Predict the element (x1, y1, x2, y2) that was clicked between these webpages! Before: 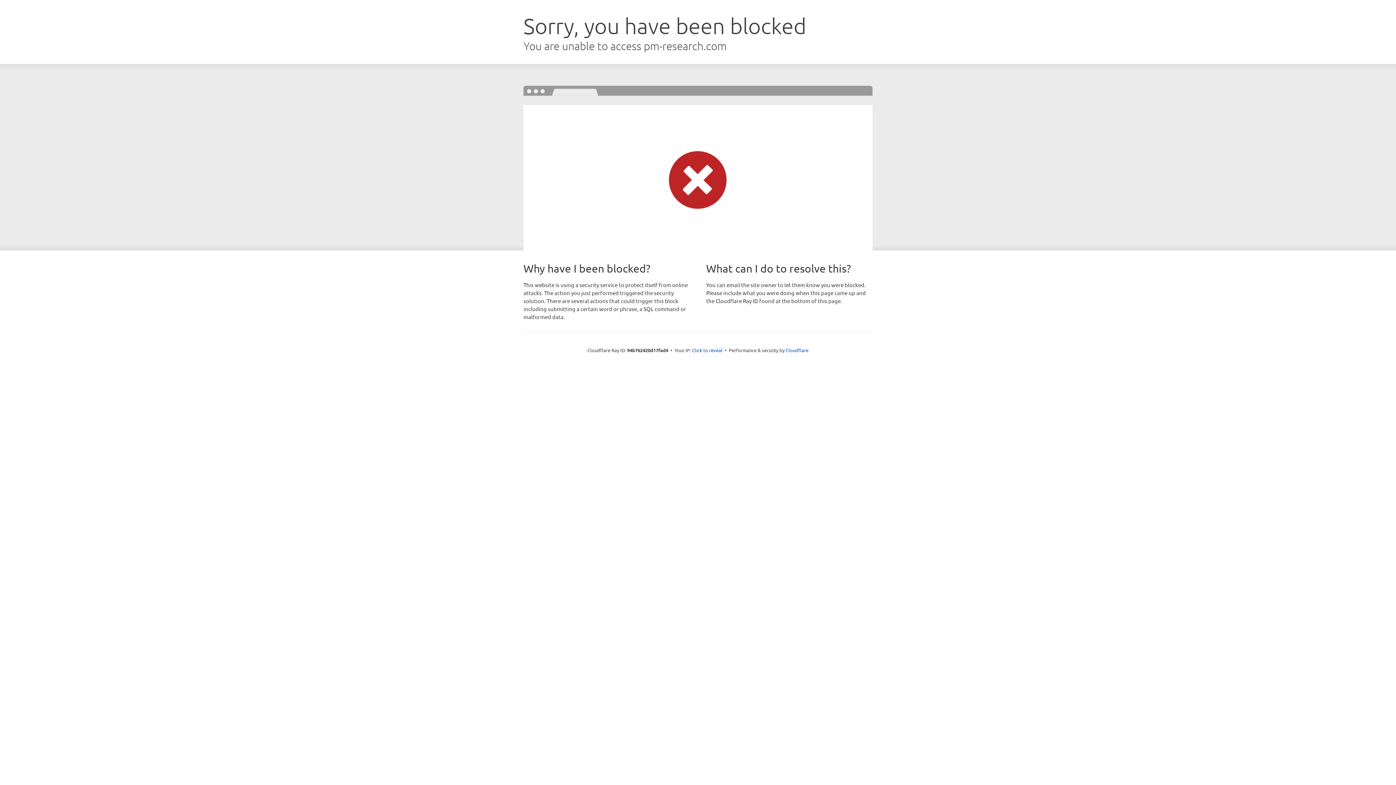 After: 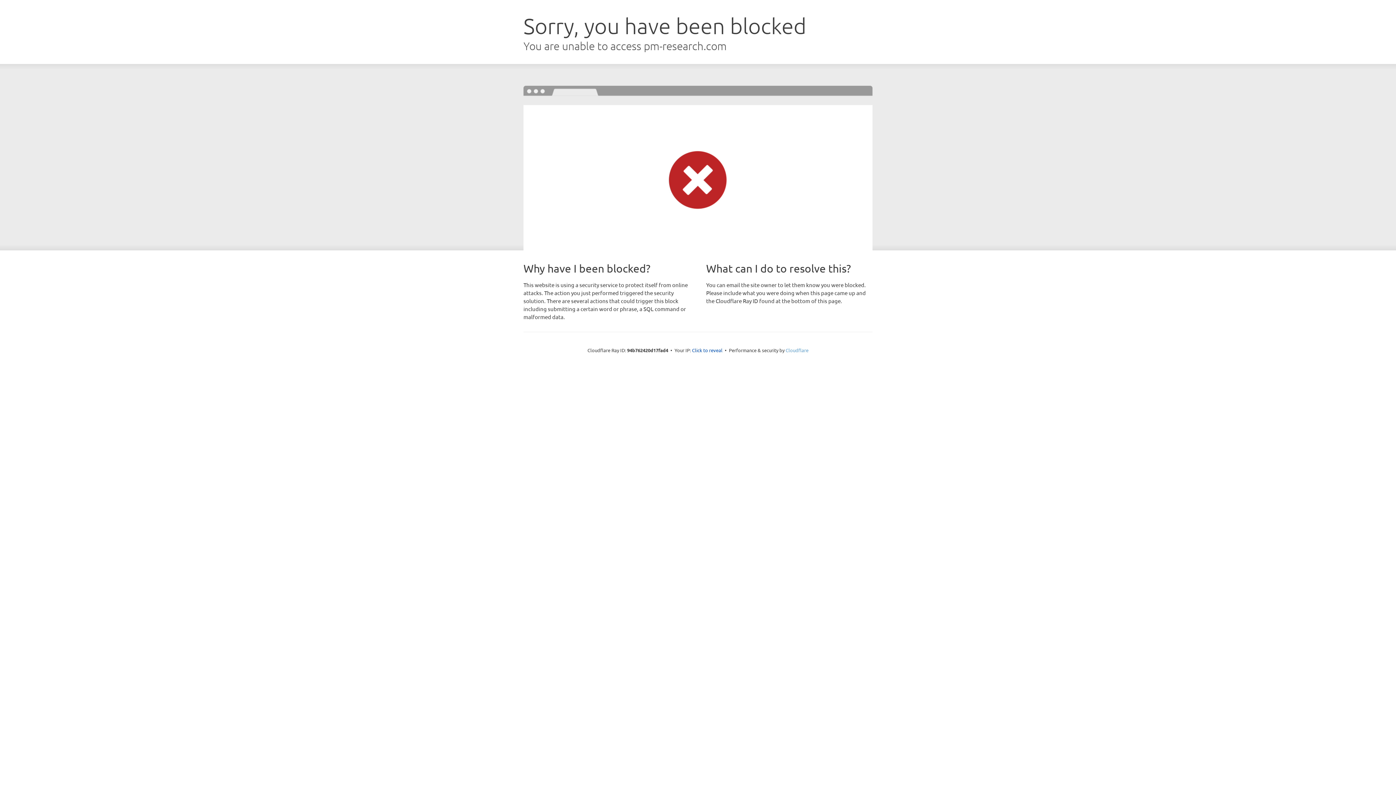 Action: bbox: (785, 347, 808, 353) label: Cloudflare